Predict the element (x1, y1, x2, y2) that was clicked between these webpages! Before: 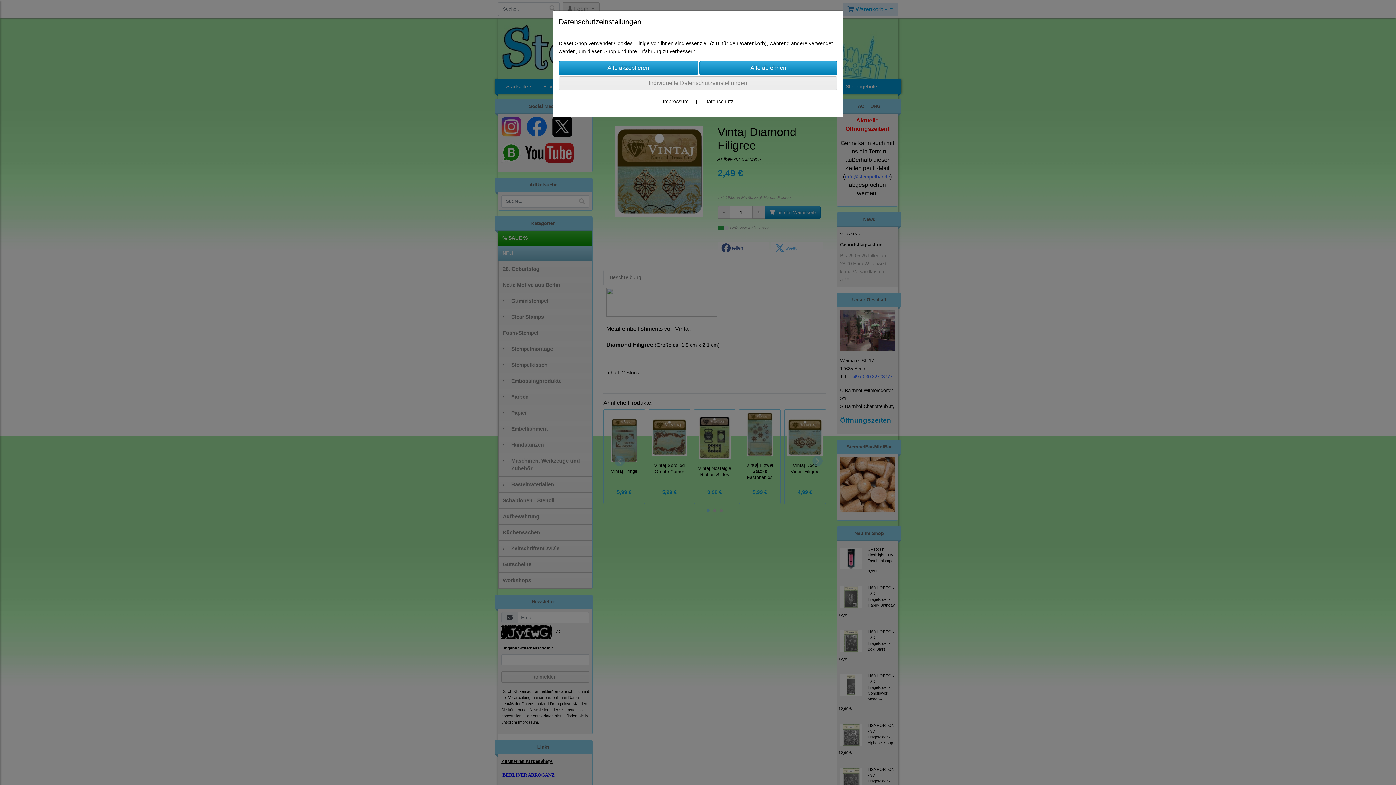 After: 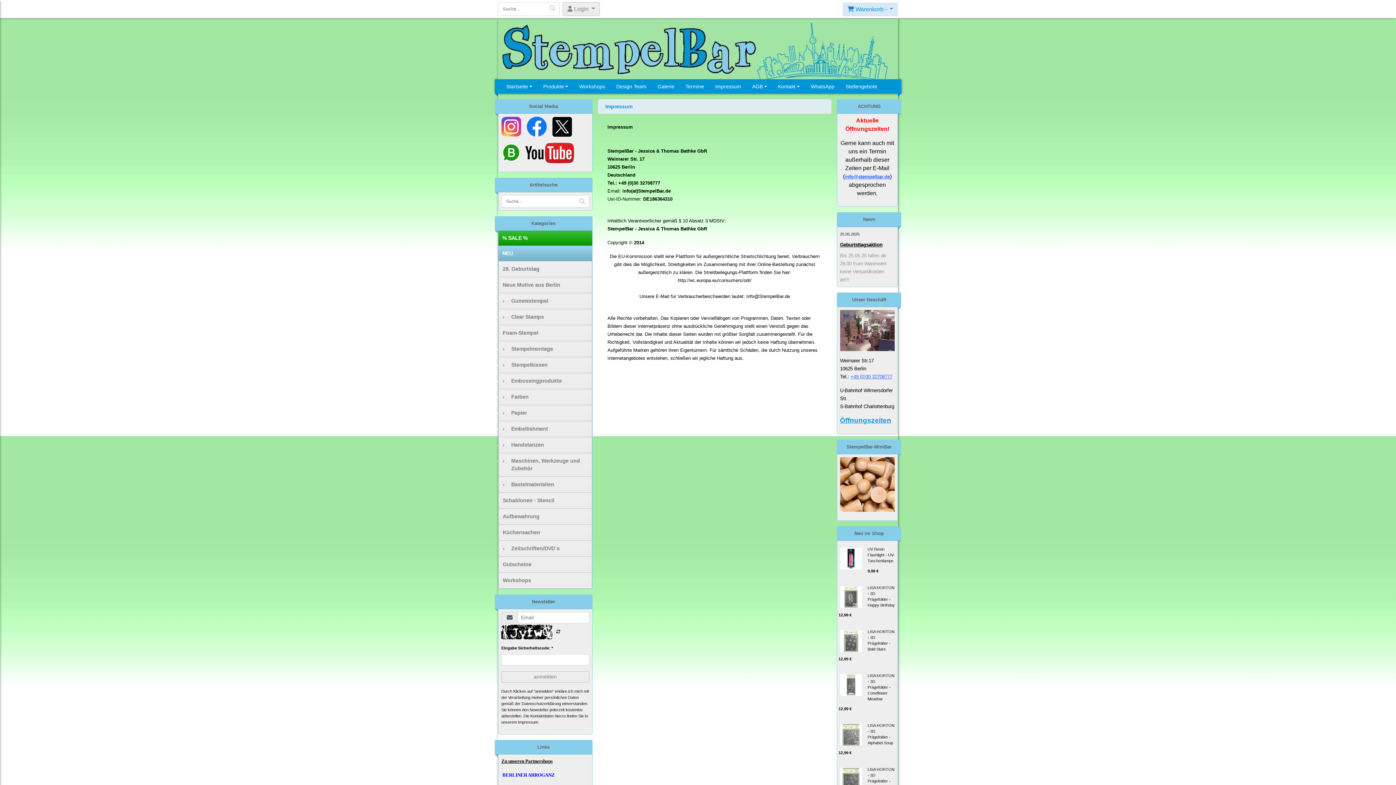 Action: bbox: (662, 98, 688, 104) label: Impressum